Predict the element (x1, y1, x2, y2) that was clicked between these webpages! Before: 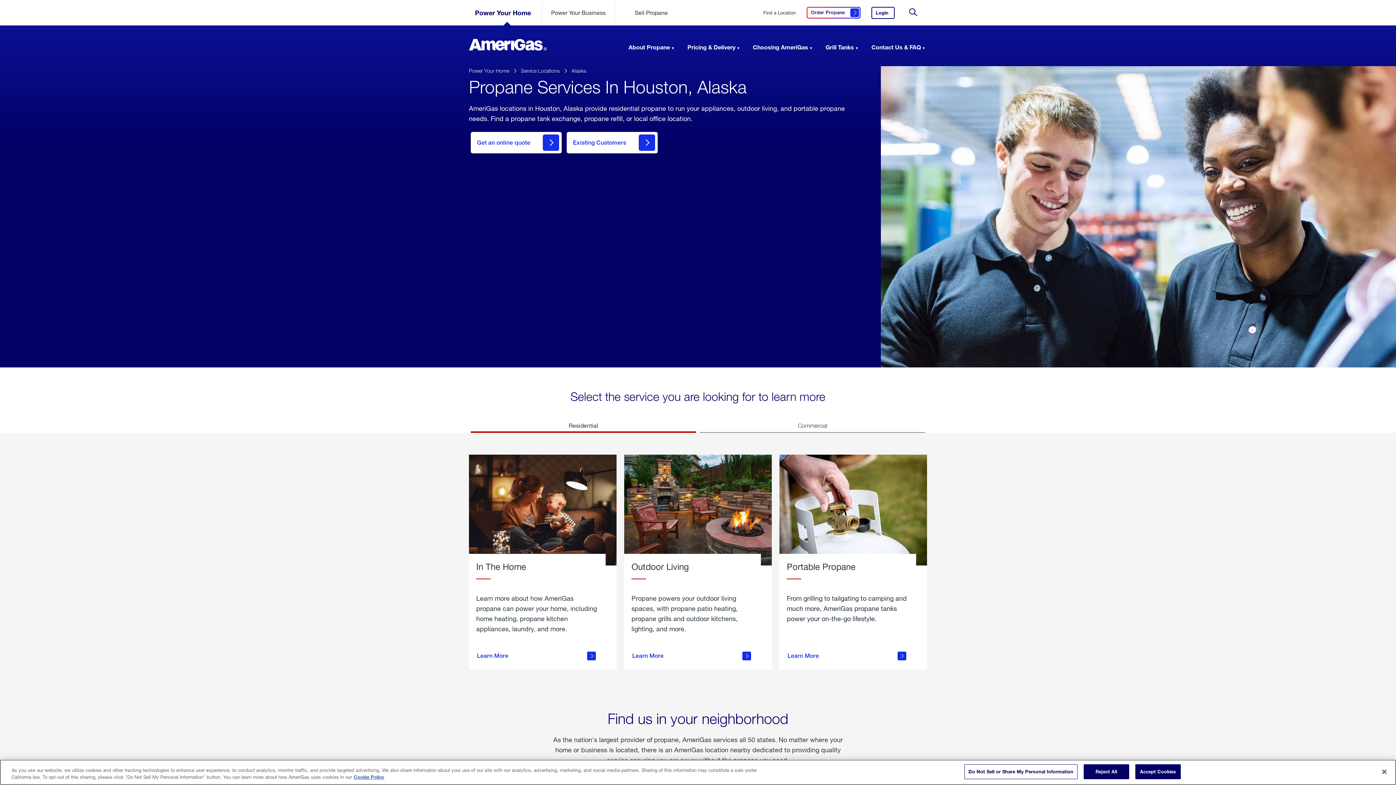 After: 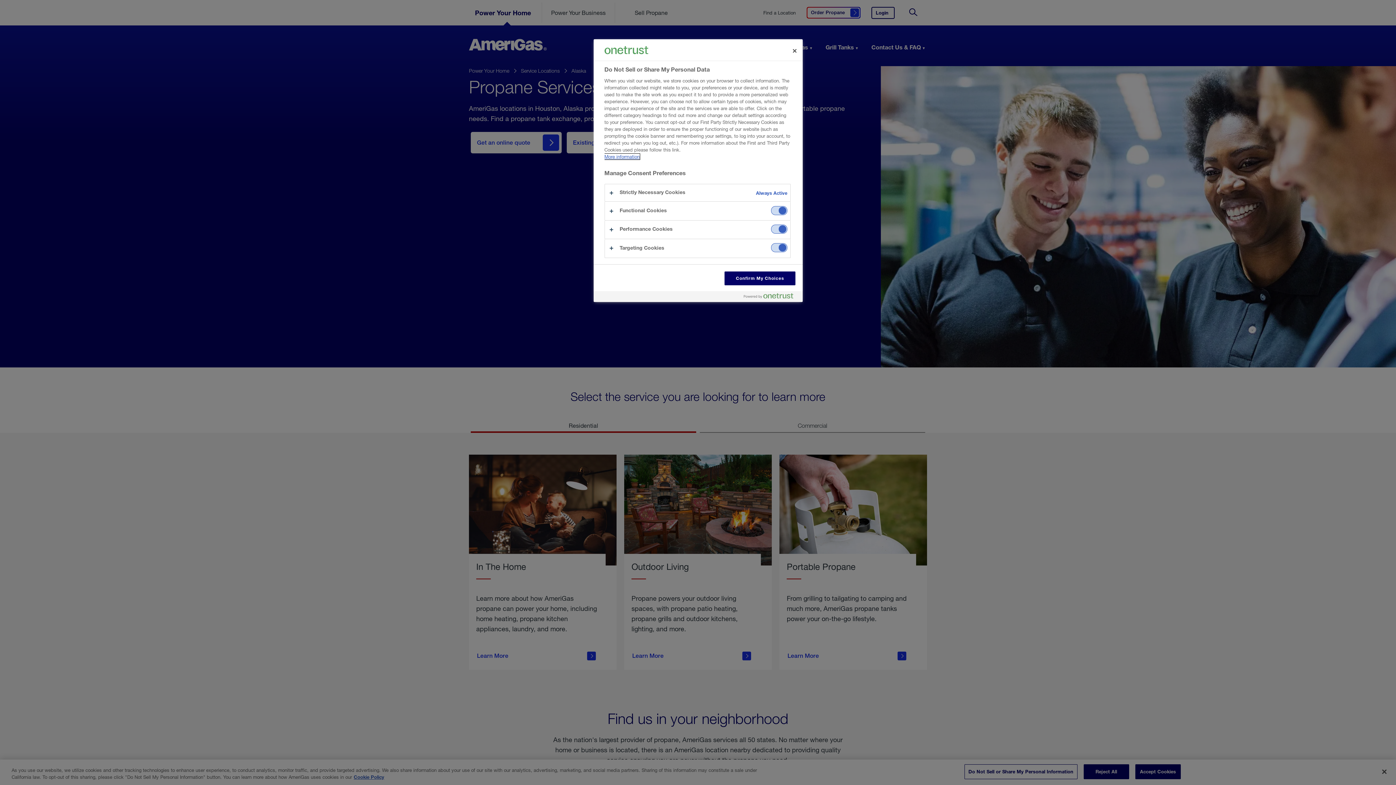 Action: label: Do Not Sell or Share My Personal Information bbox: (964, 764, 1077, 779)